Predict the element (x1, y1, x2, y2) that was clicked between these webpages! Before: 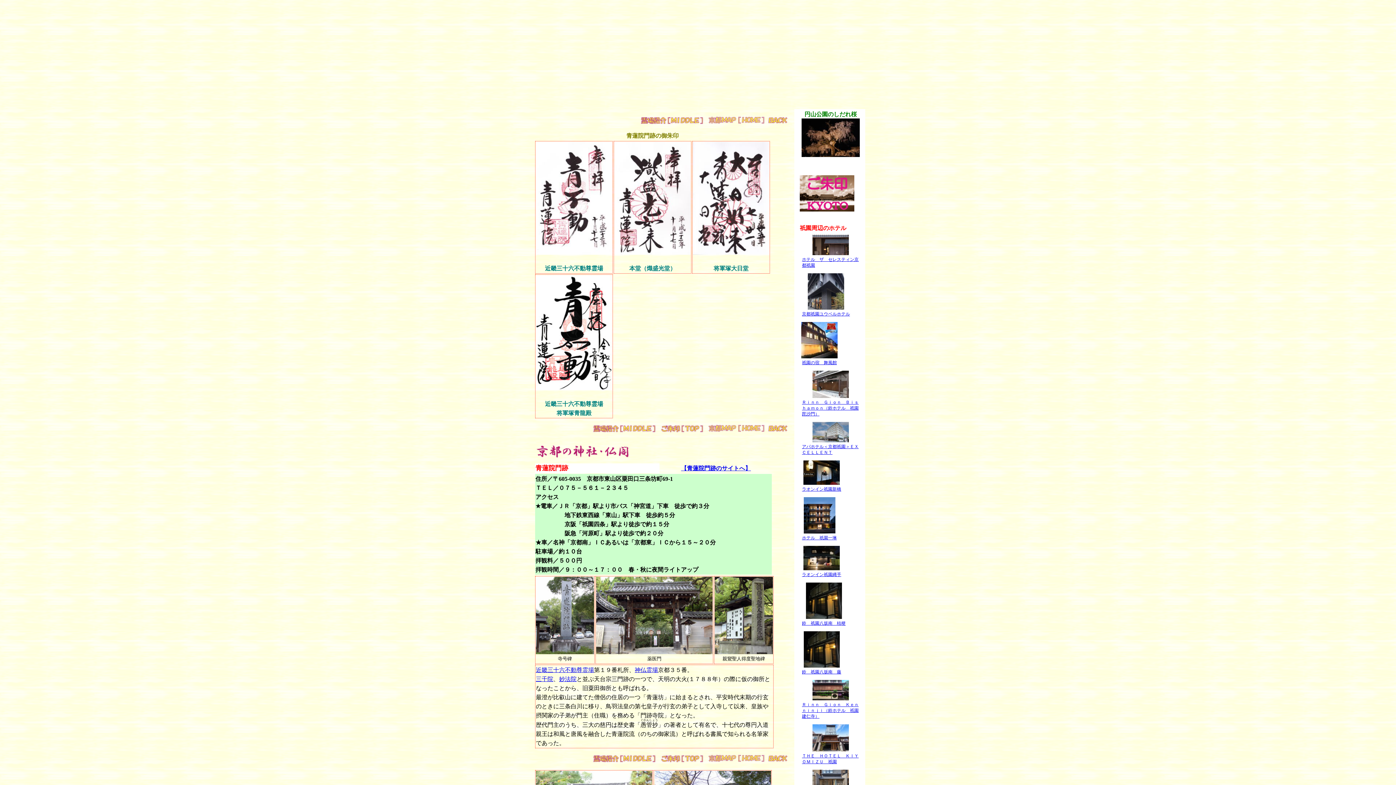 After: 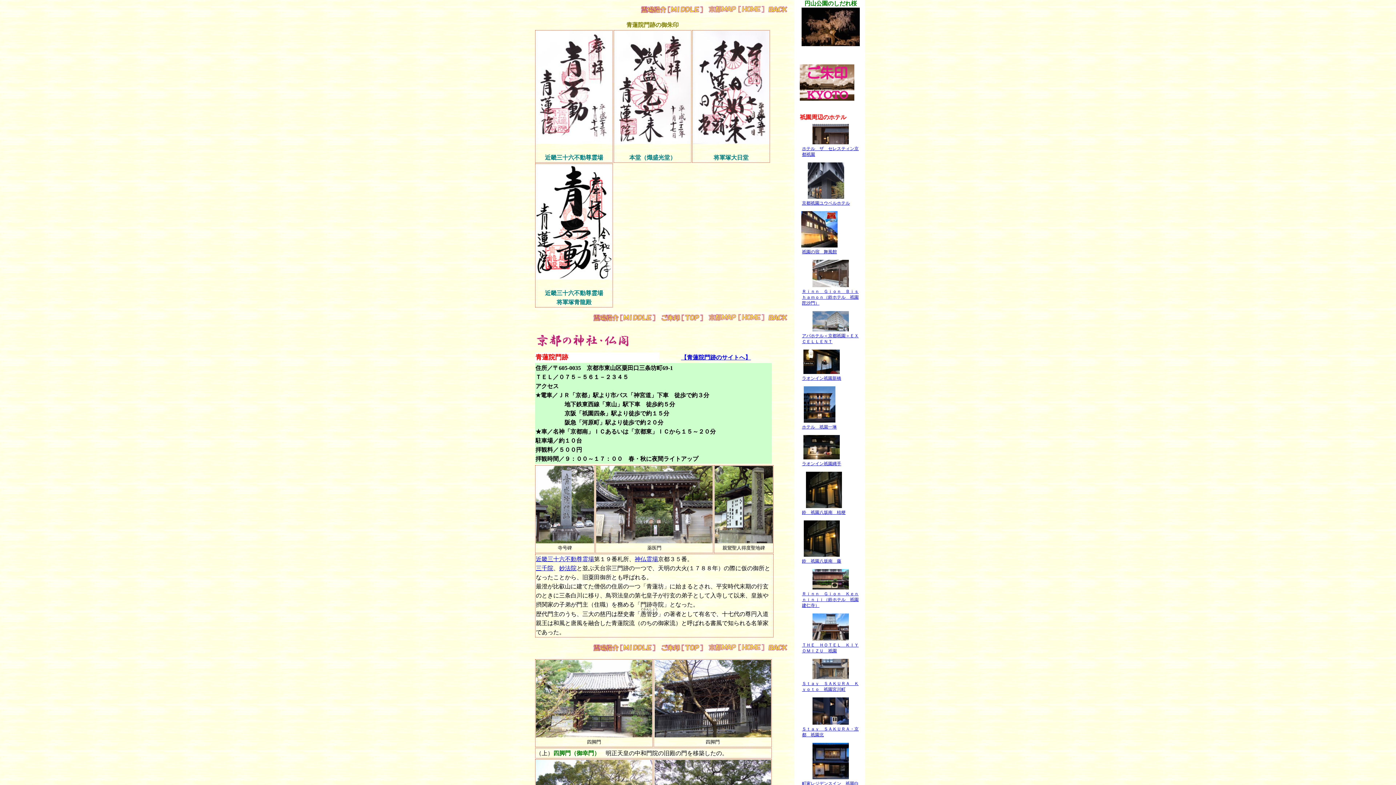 Action: bbox: (661, 757, 707, 763)